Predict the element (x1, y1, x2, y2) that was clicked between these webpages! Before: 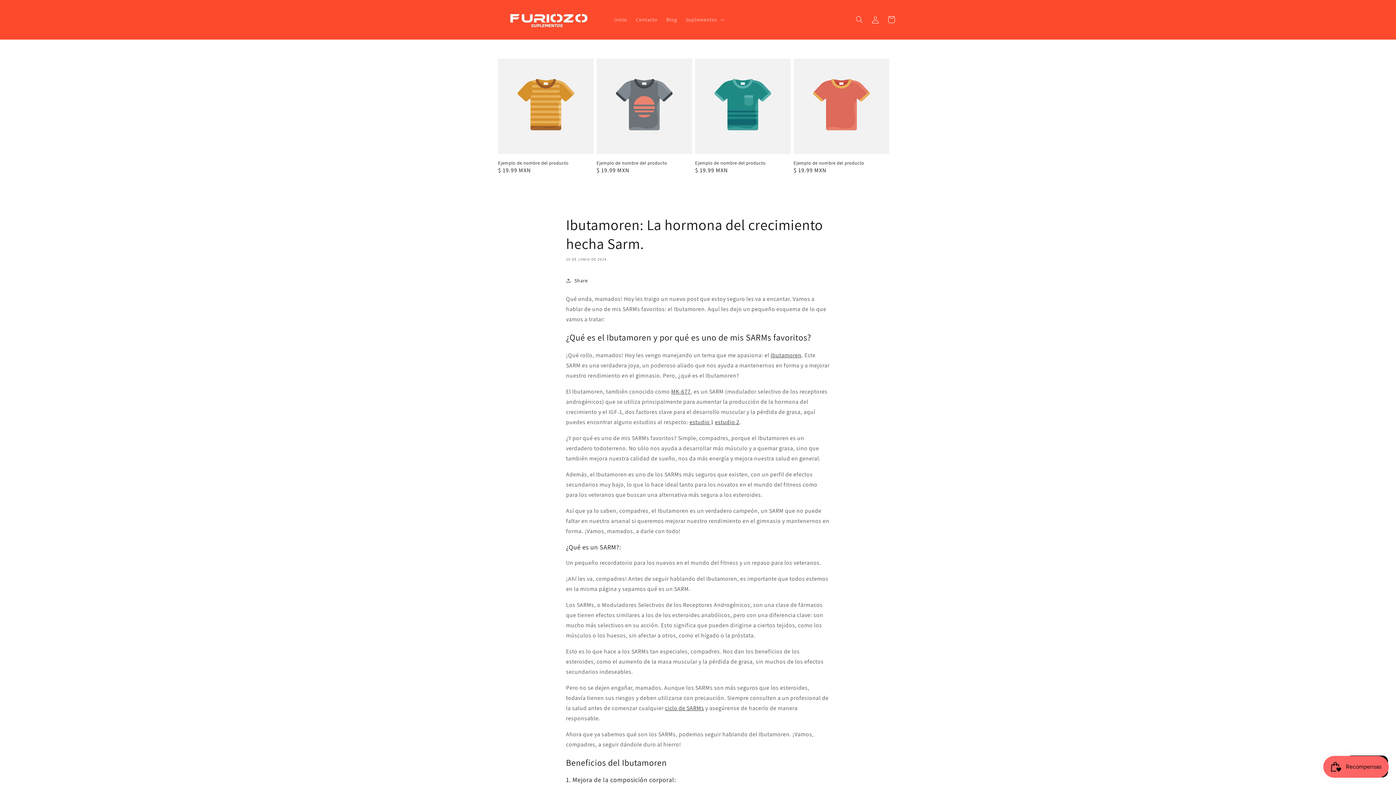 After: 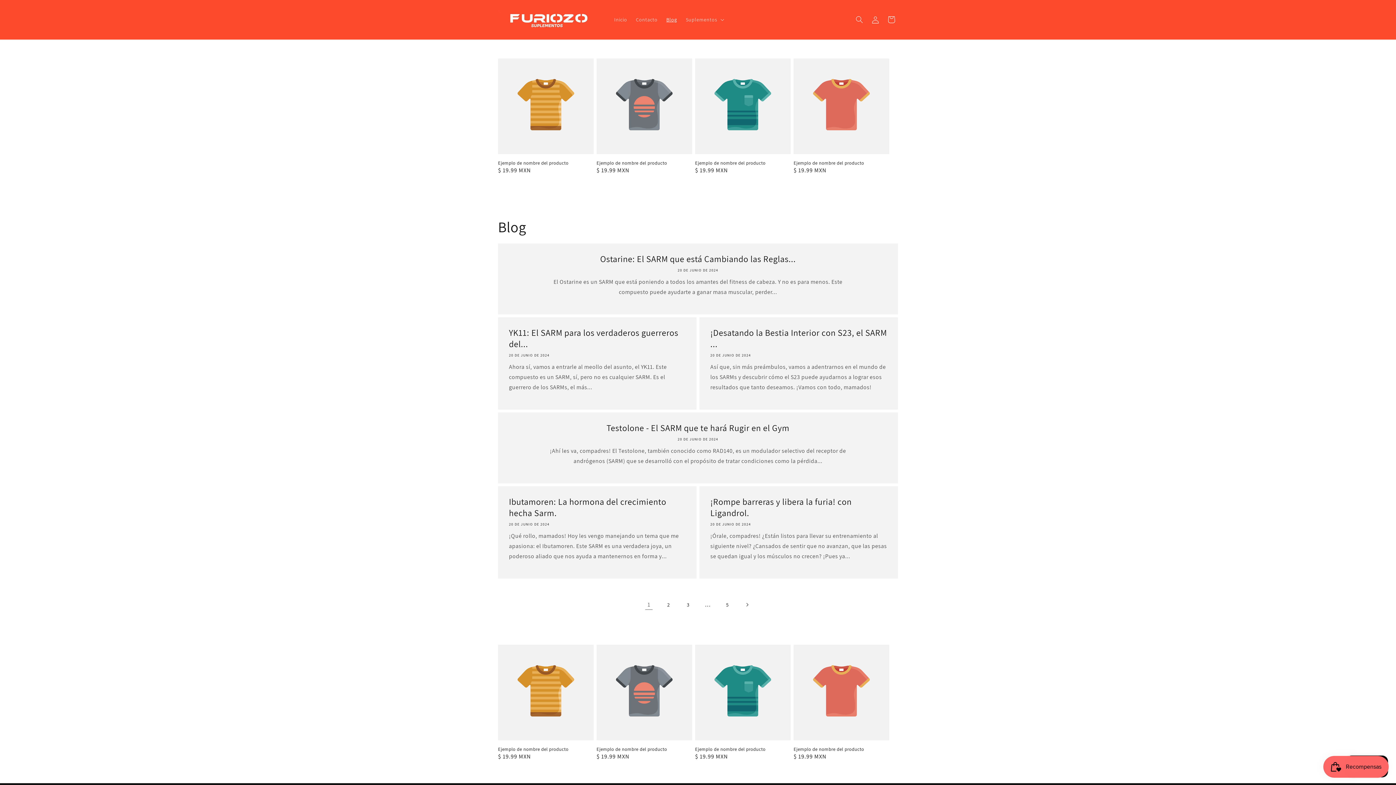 Action: bbox: (662, 12, 681, 27) label: Blog